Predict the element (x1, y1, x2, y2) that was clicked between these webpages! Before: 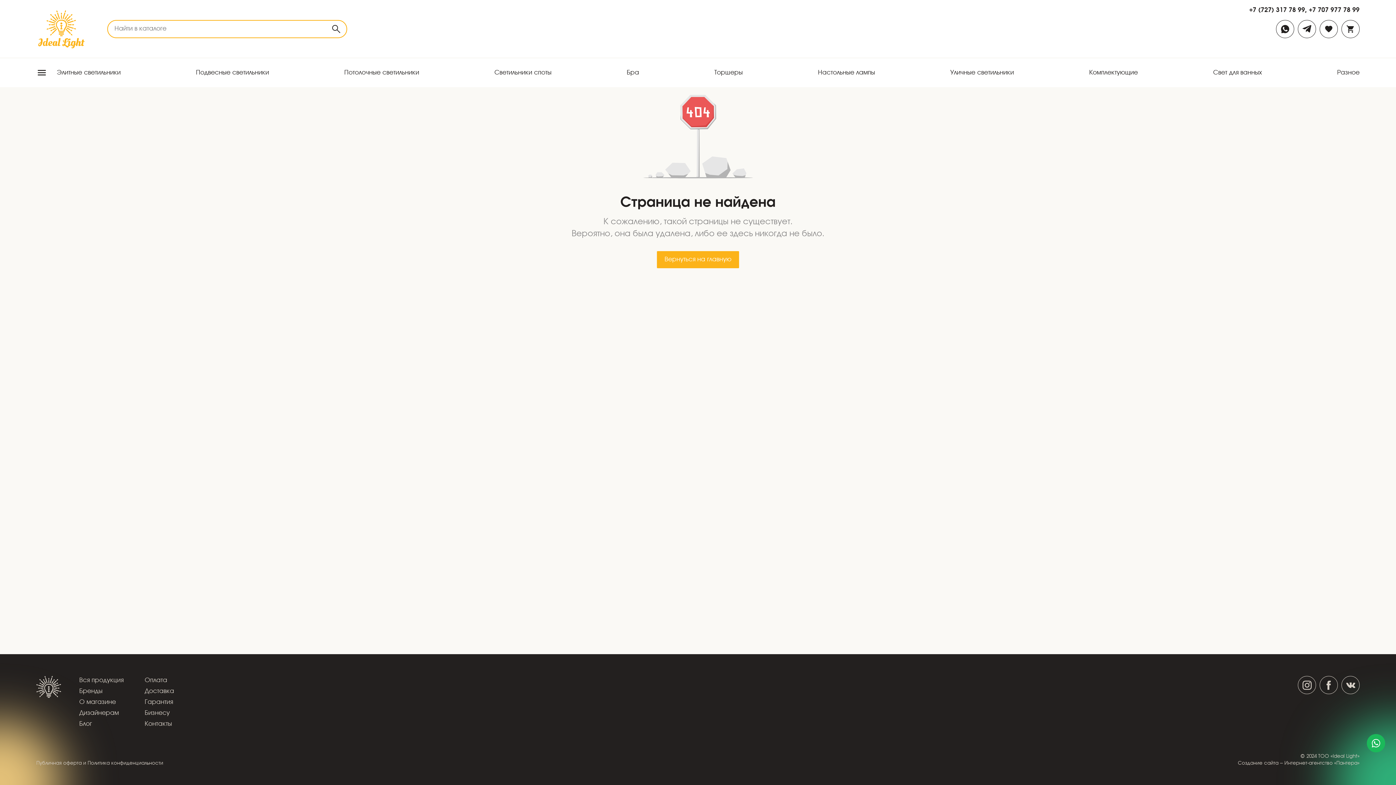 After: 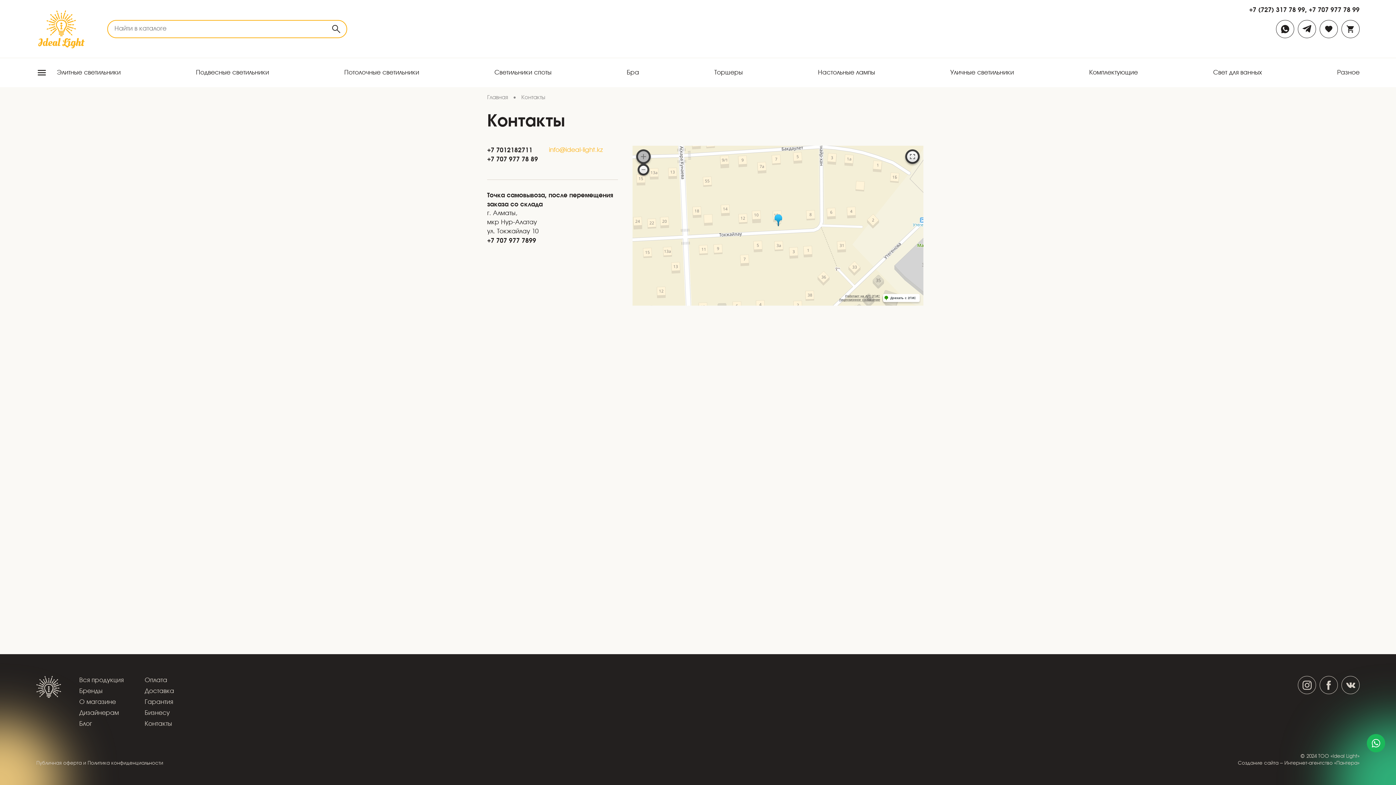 Action: bbox: (144, 721, 172, 727) label: Контакты